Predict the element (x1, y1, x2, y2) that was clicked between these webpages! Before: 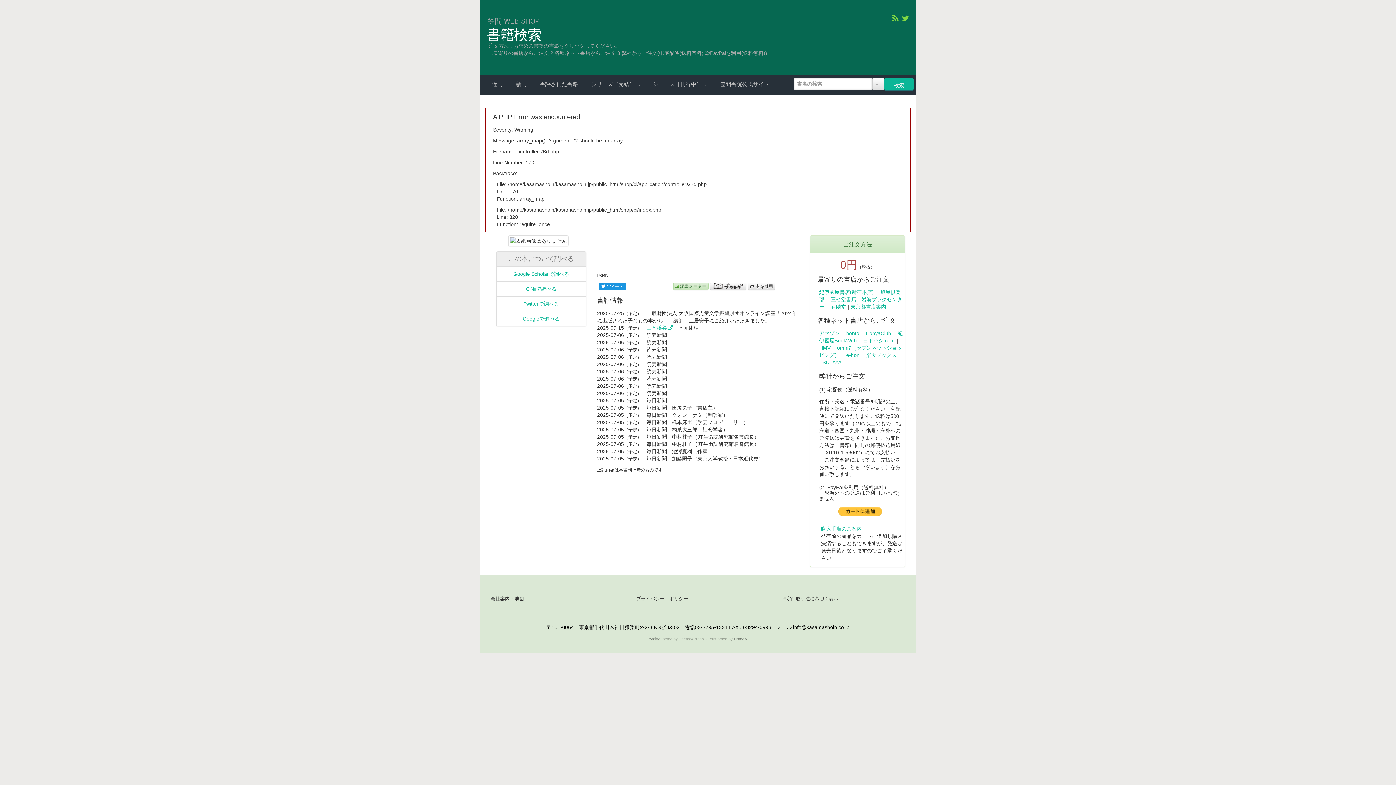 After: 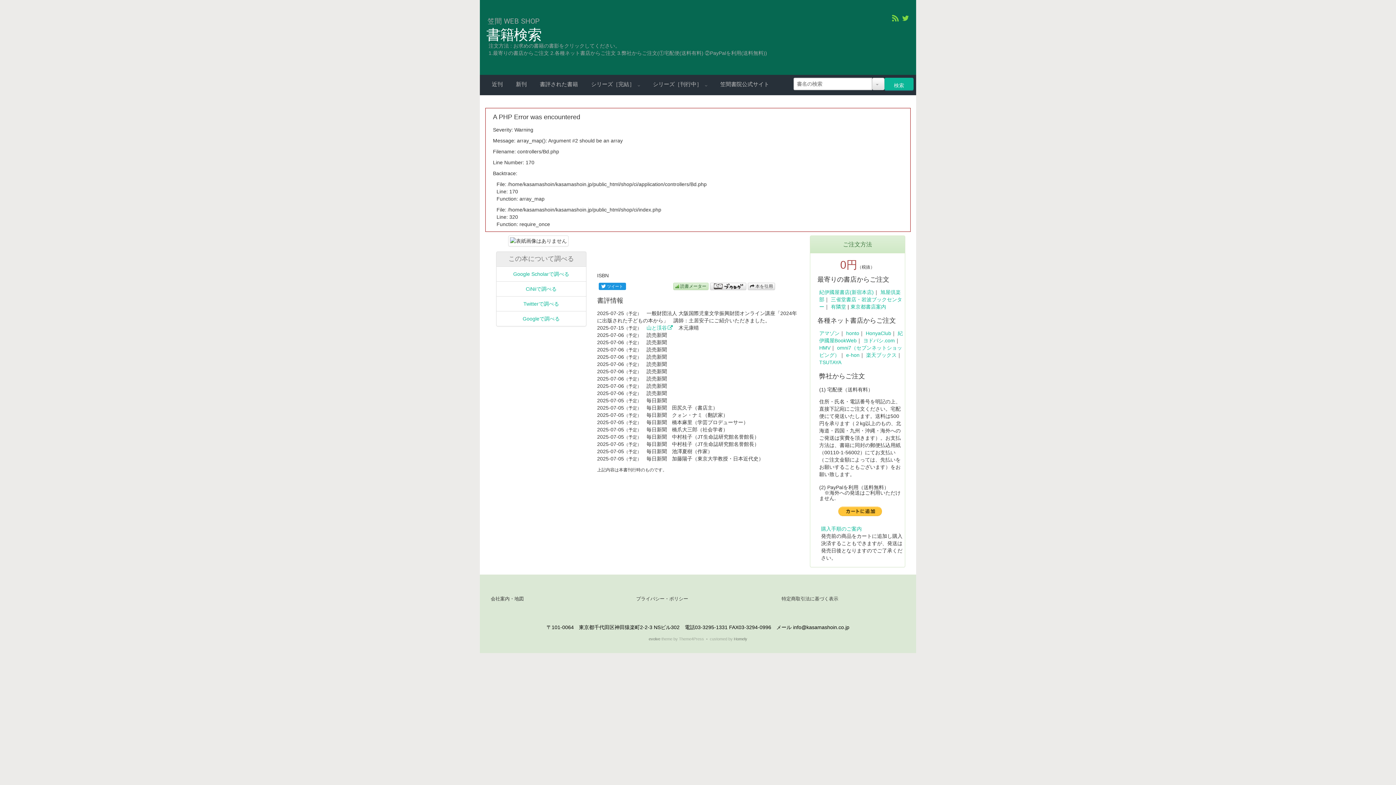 Action: bbox: (819, 359, 841, 365) label: TSUTAYA